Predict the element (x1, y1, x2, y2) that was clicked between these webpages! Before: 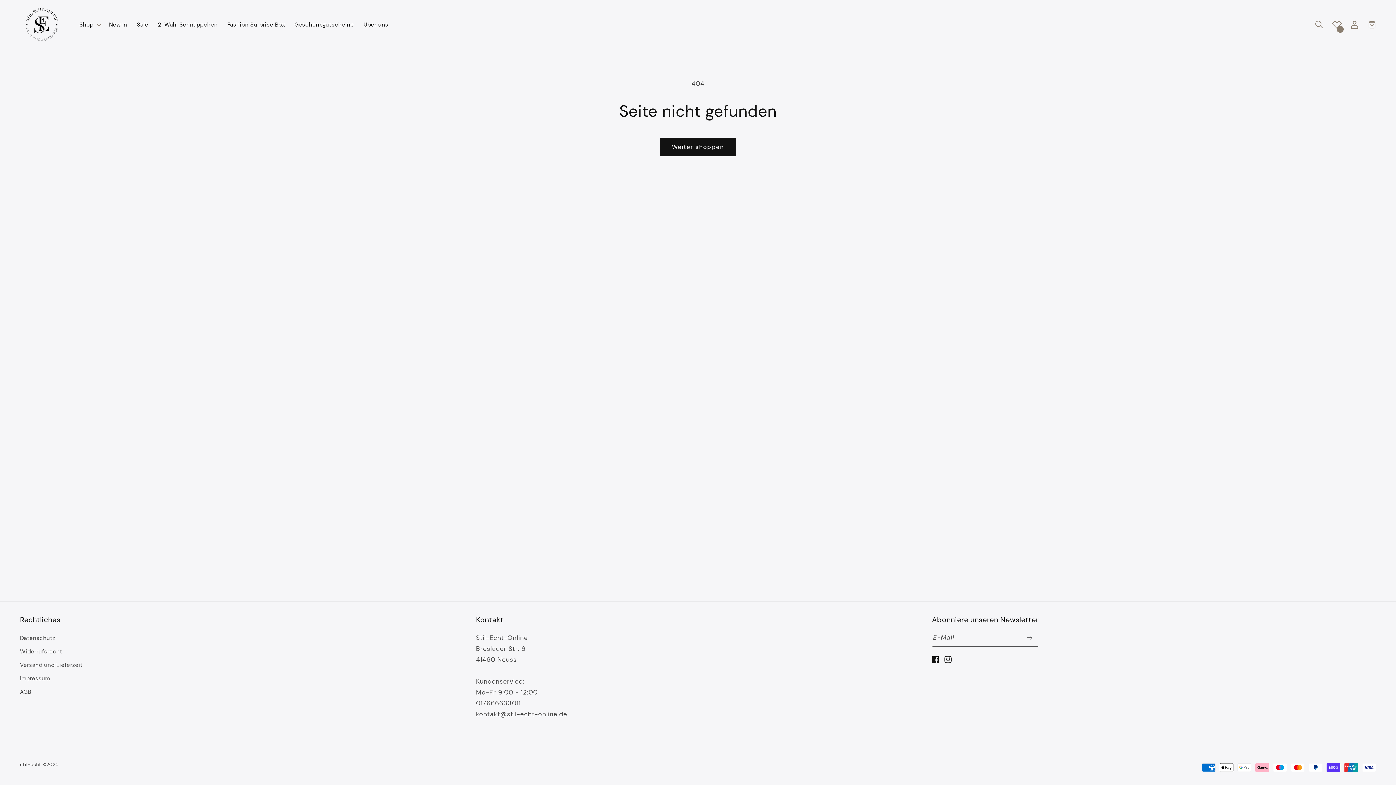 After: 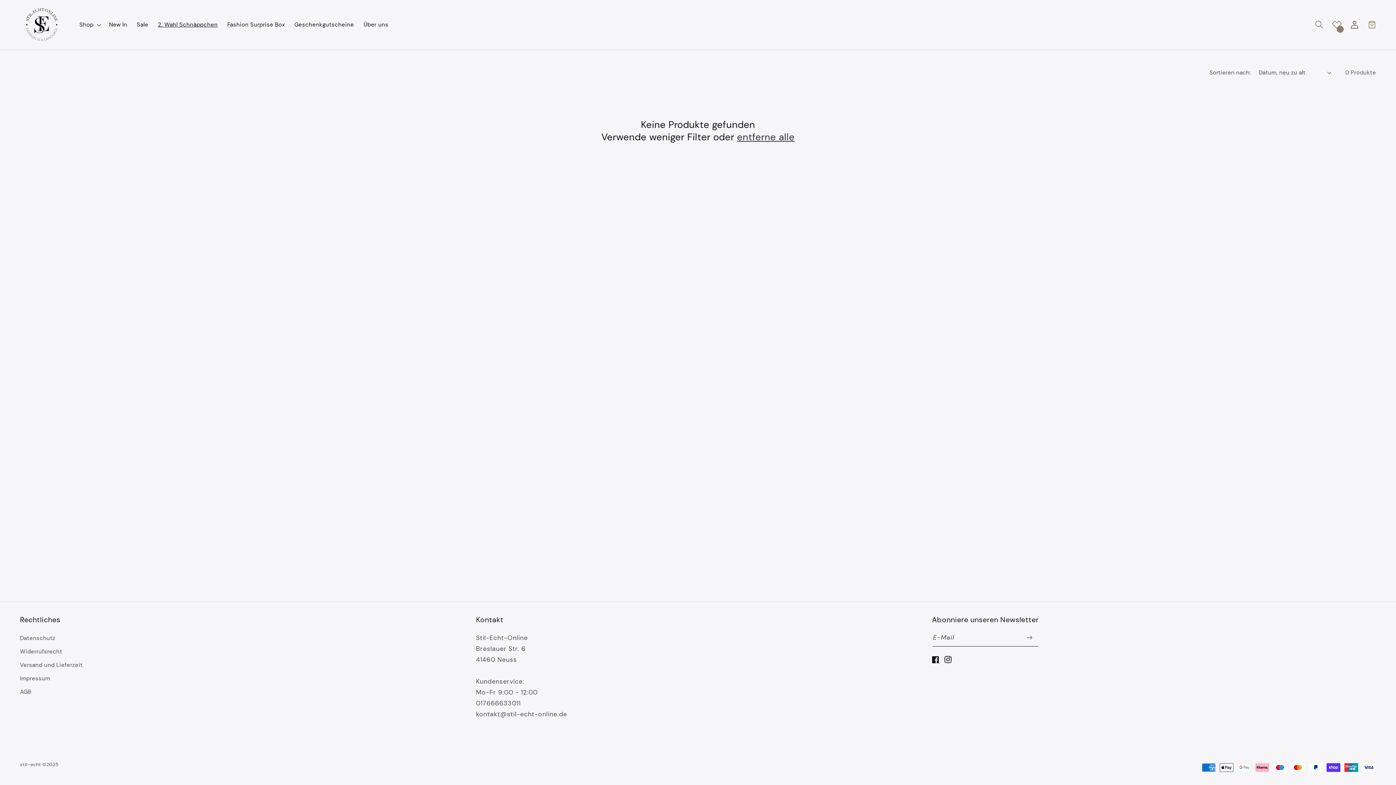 Action: label: 2. Wahl Schnäppchen bbox: (153, 16, 222, 33)